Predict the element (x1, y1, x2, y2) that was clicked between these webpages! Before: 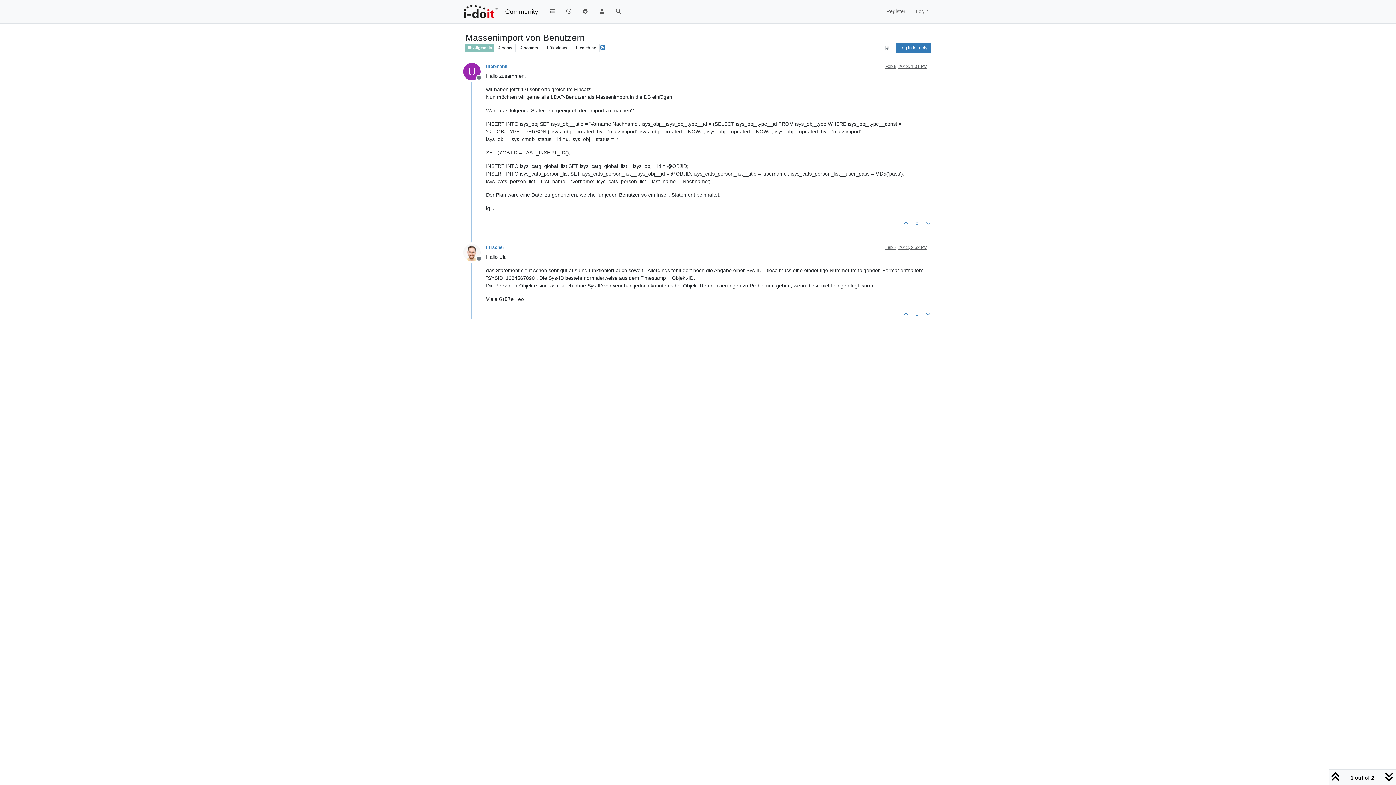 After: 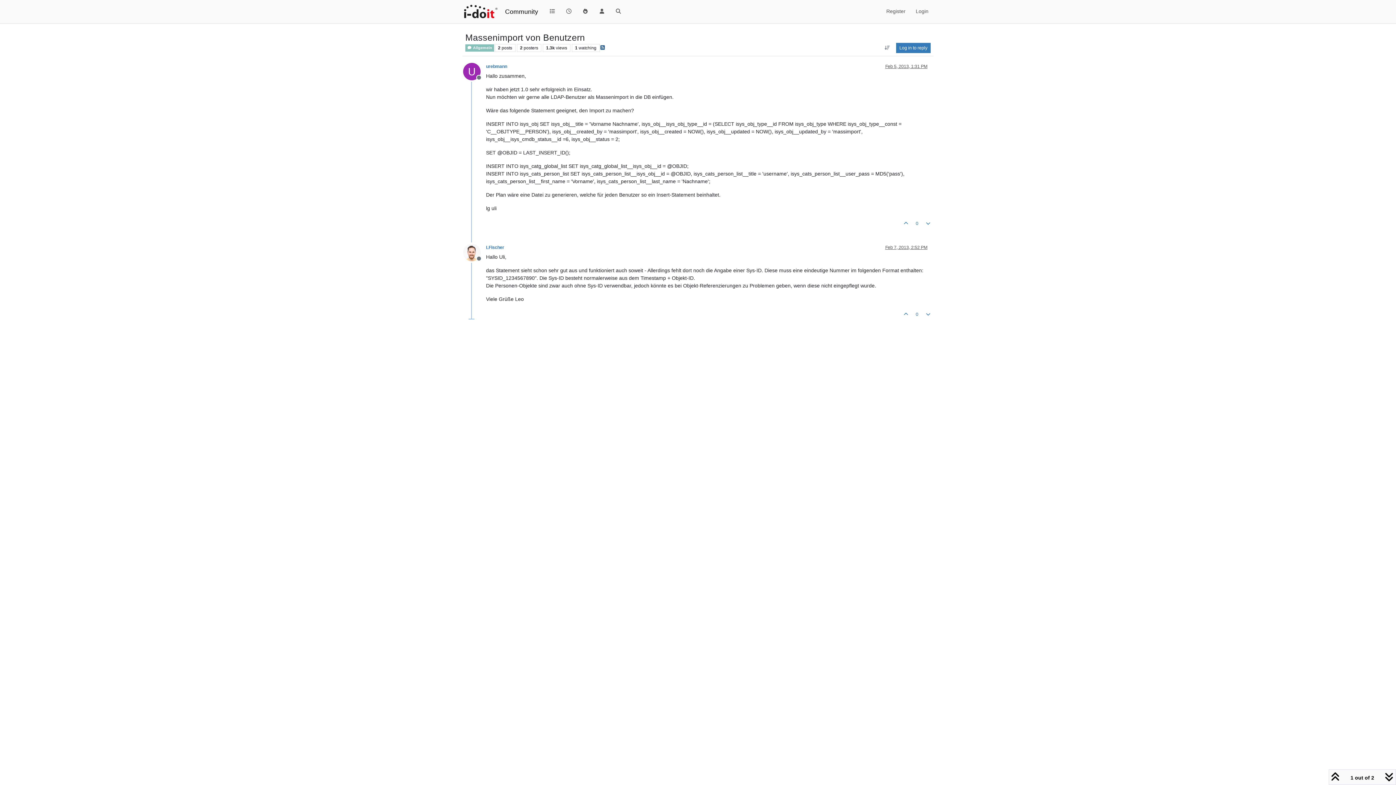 Action: bbox: (600, 44, 604, 51)